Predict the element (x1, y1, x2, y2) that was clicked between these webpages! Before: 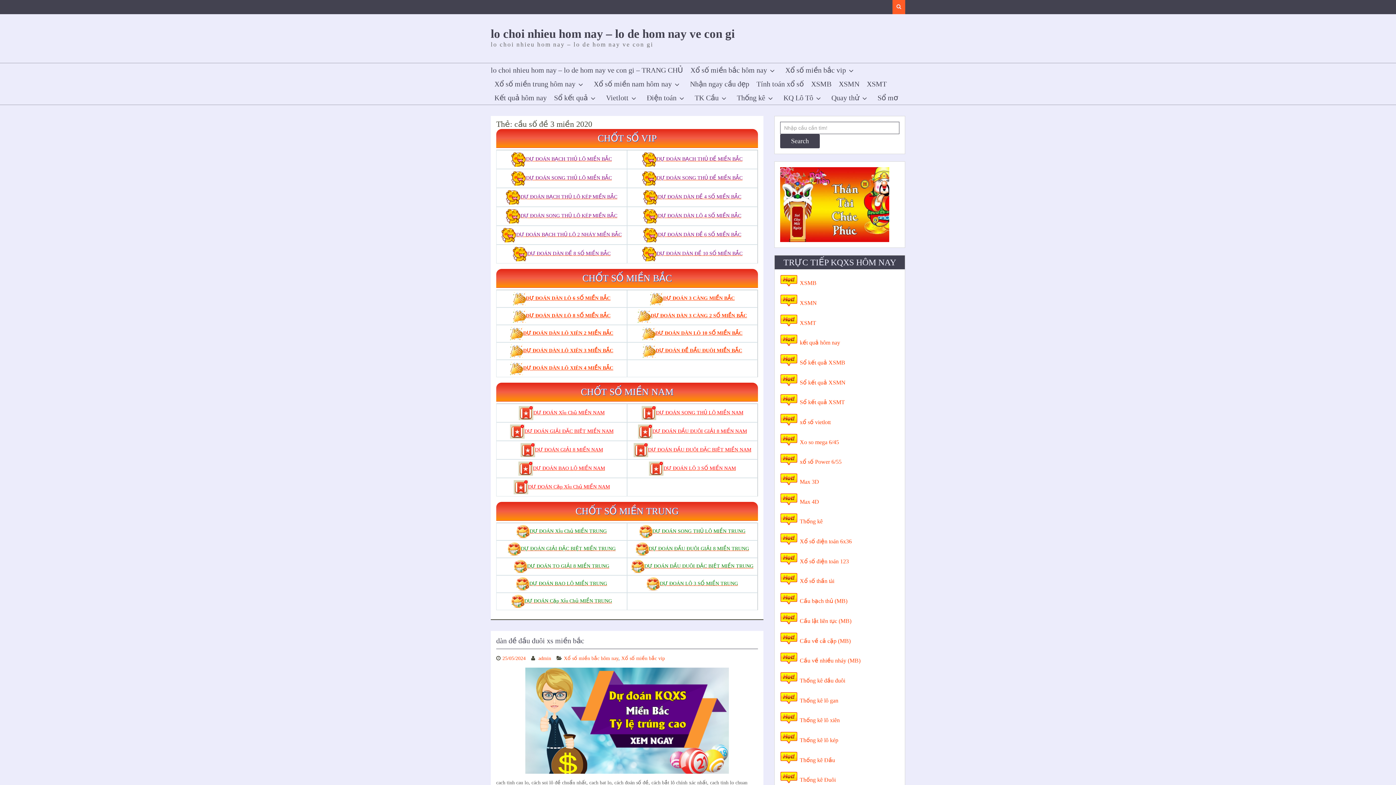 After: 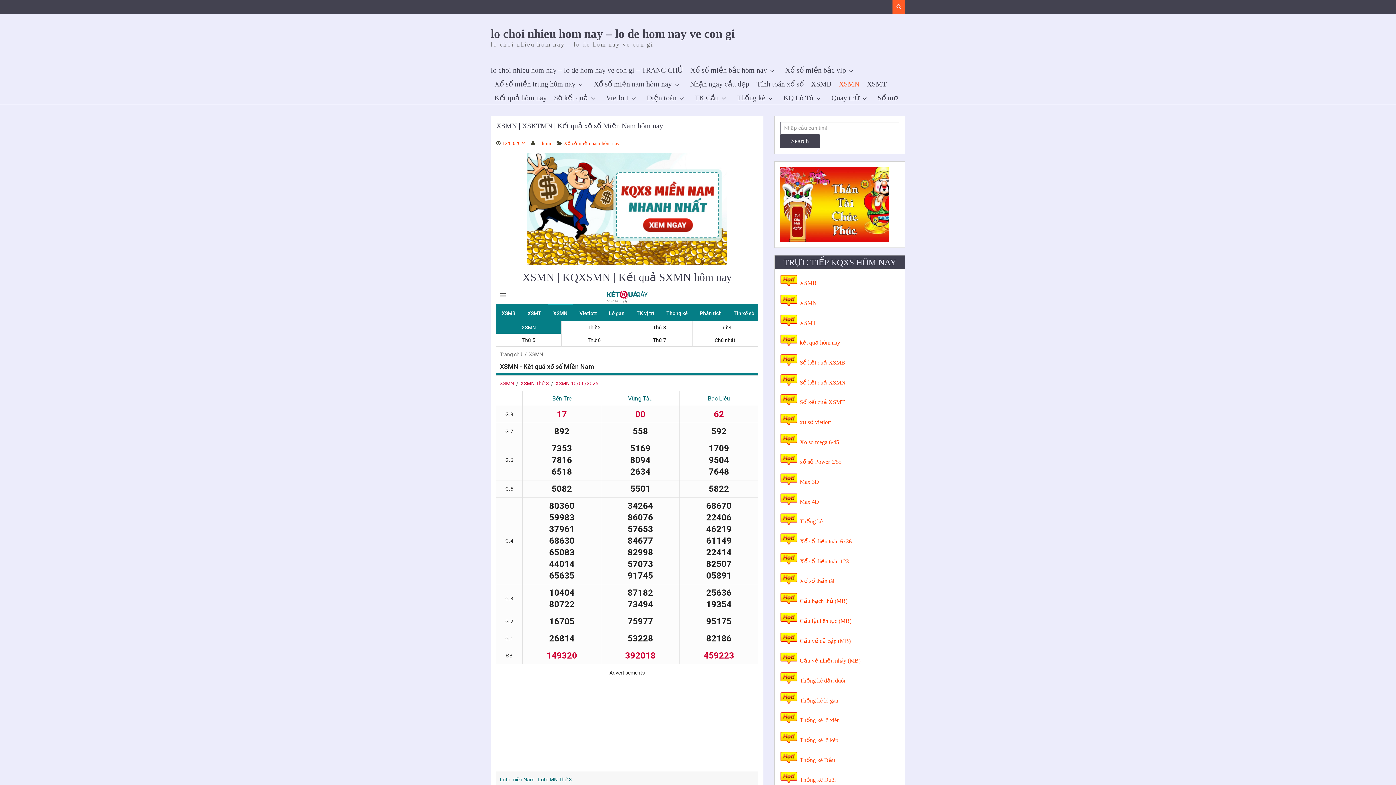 Action: label: XSMN bbox: (800, 299, 817, 306)